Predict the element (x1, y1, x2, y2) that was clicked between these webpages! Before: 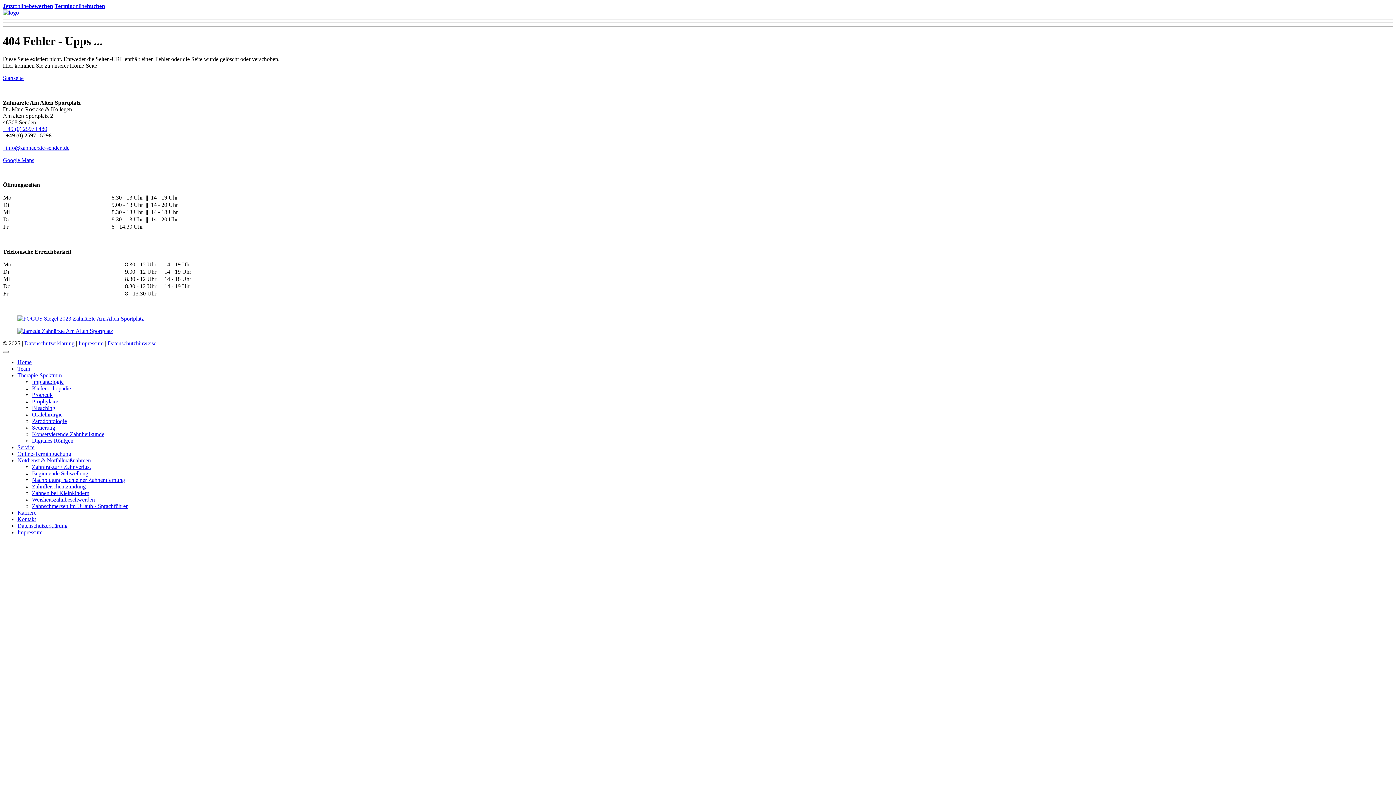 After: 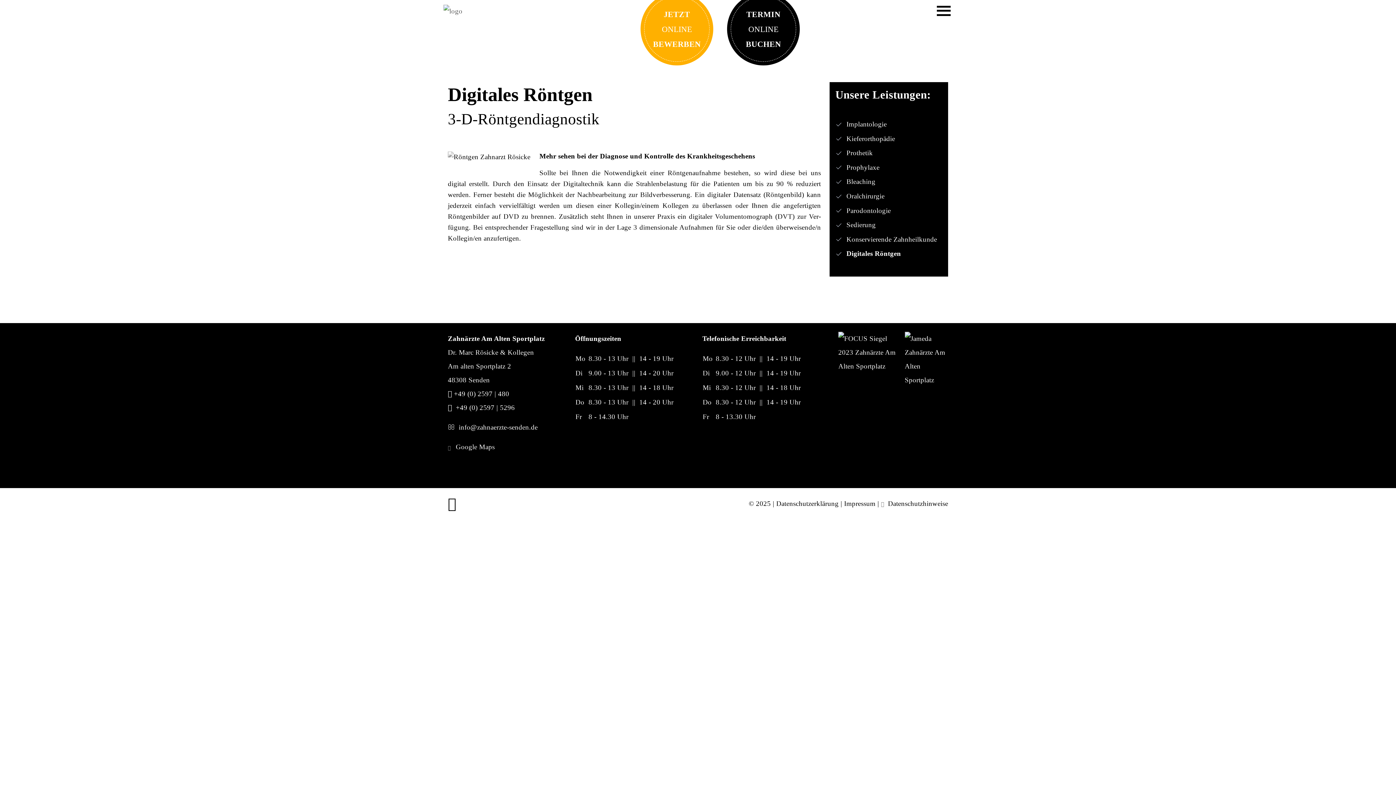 Action: bbox: (32, 437, 73, 443) label: Digitales Röntgen